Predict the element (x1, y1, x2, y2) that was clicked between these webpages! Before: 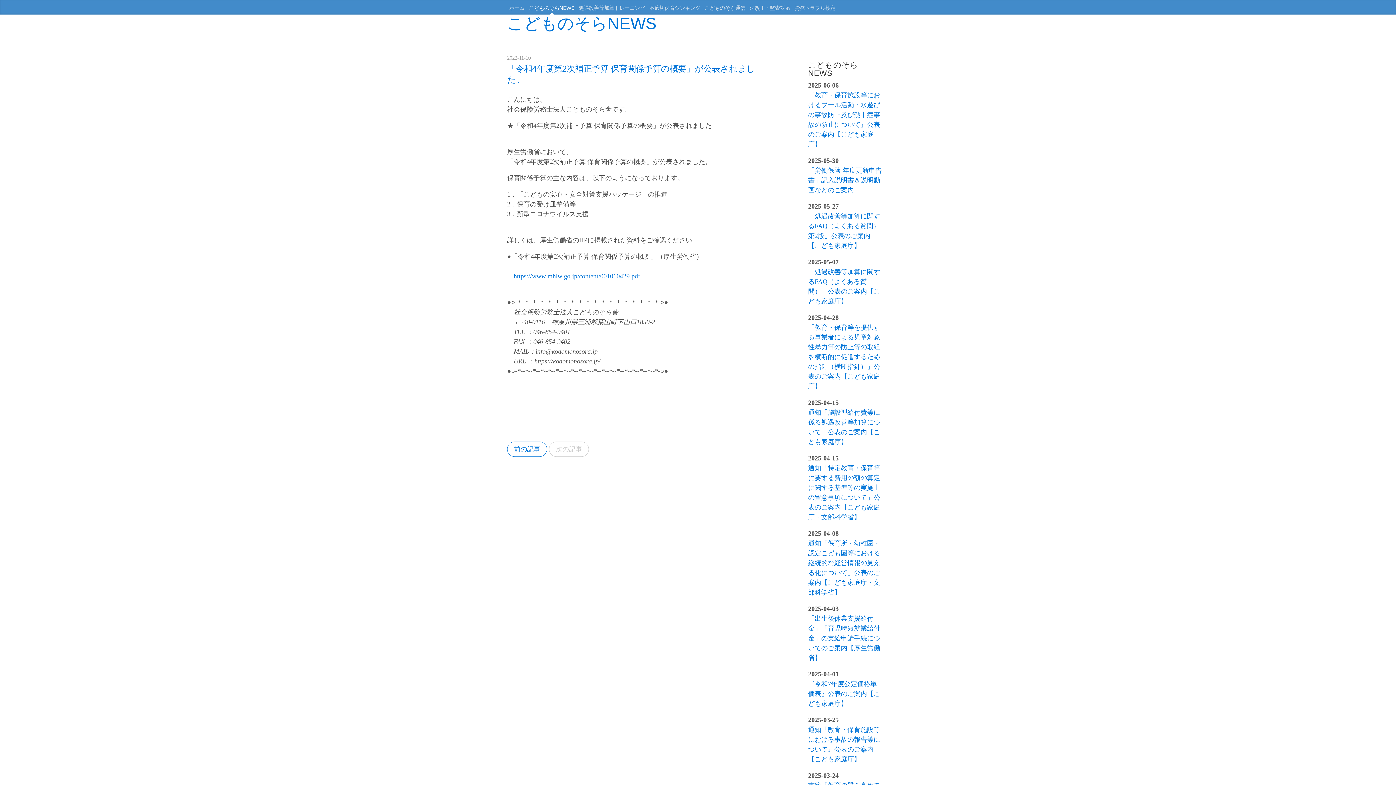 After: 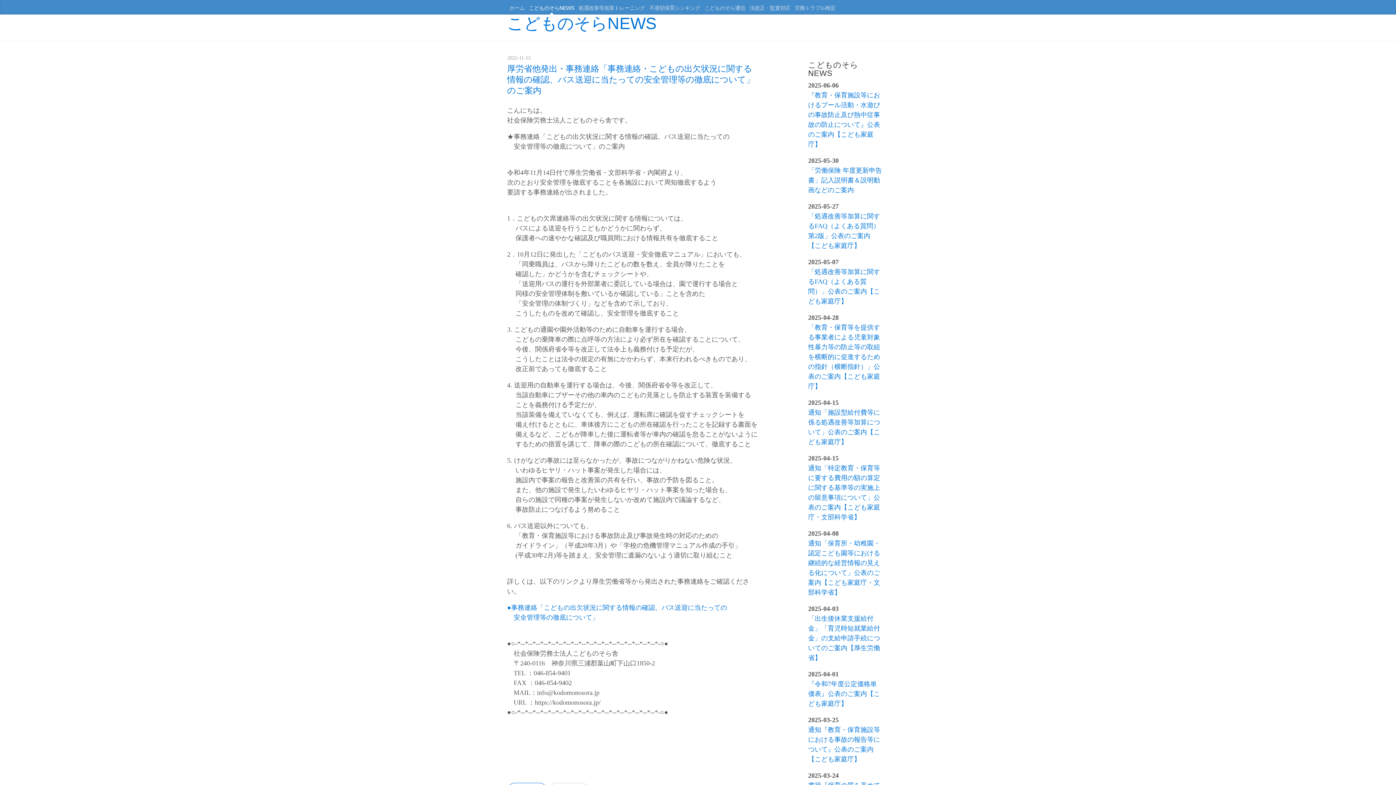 Action: label: 次の記事 bbox: (549, 441, 589, 457)